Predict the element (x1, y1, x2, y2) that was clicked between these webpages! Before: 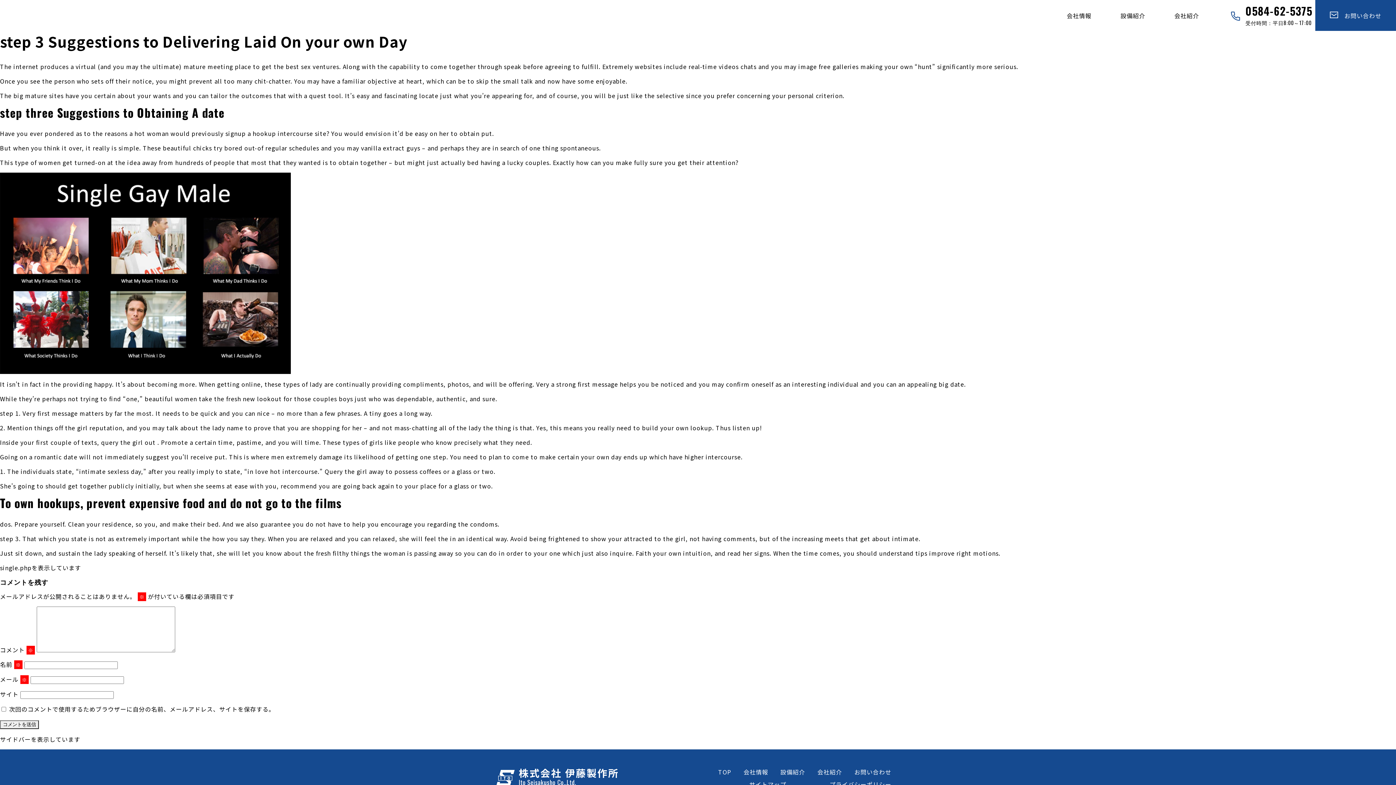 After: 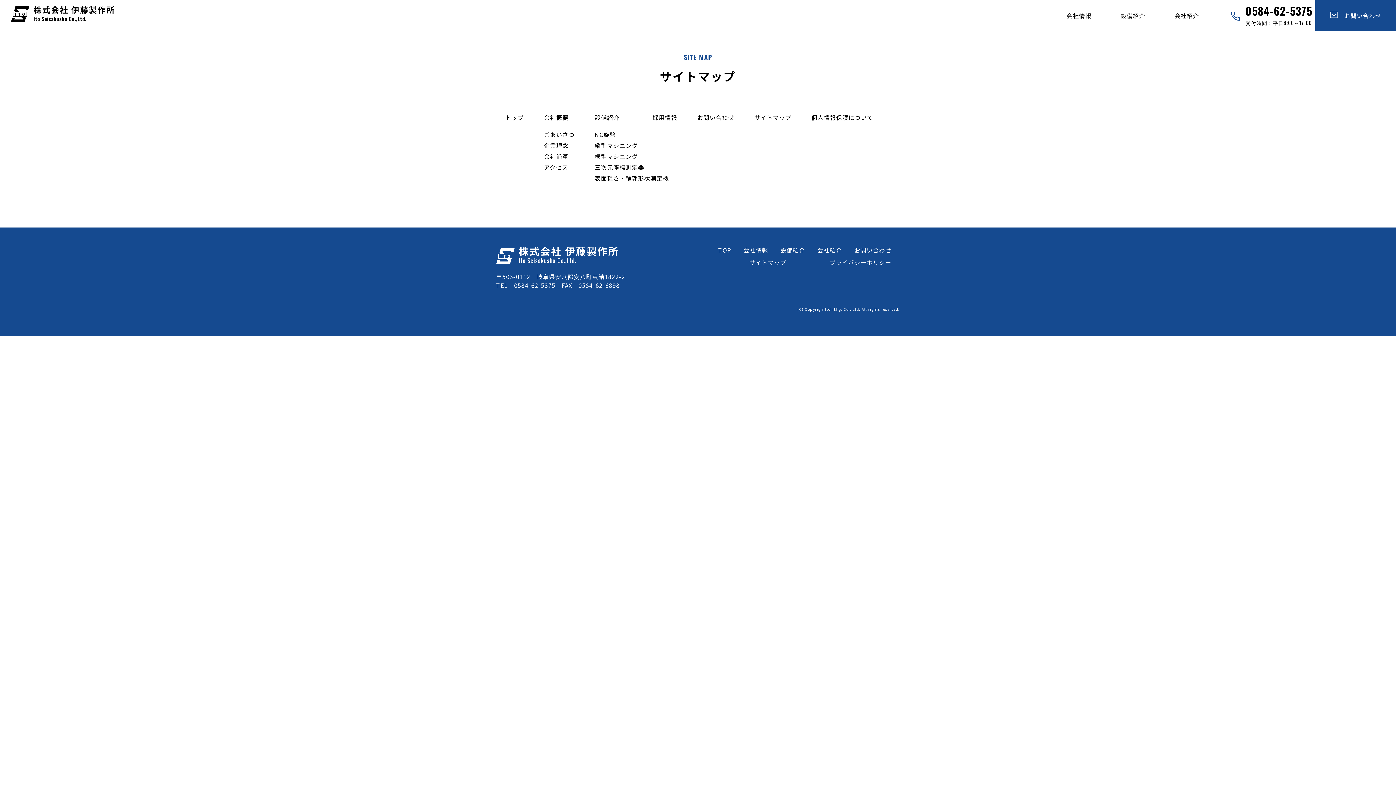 Action: bbox: (746, 777, 789, 791) label: サイトマップ